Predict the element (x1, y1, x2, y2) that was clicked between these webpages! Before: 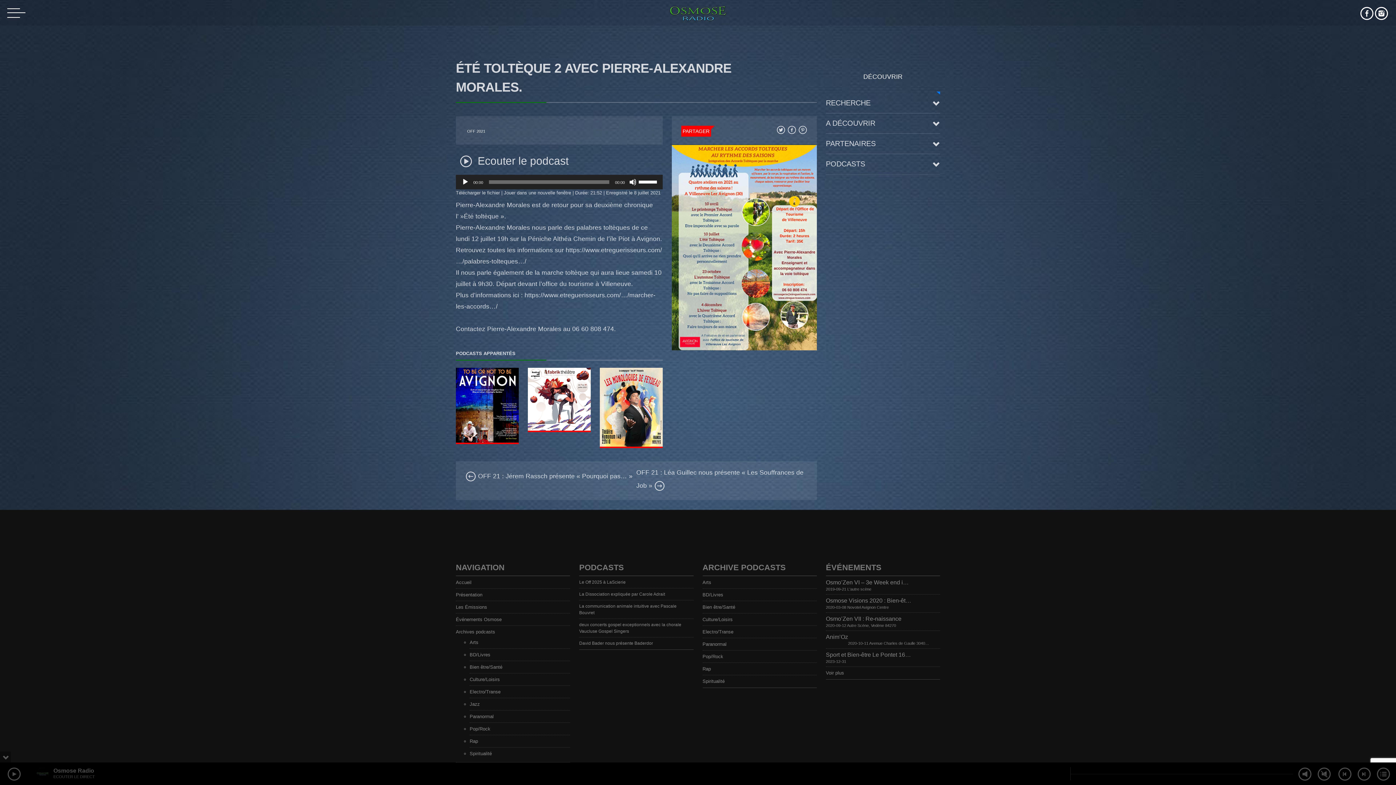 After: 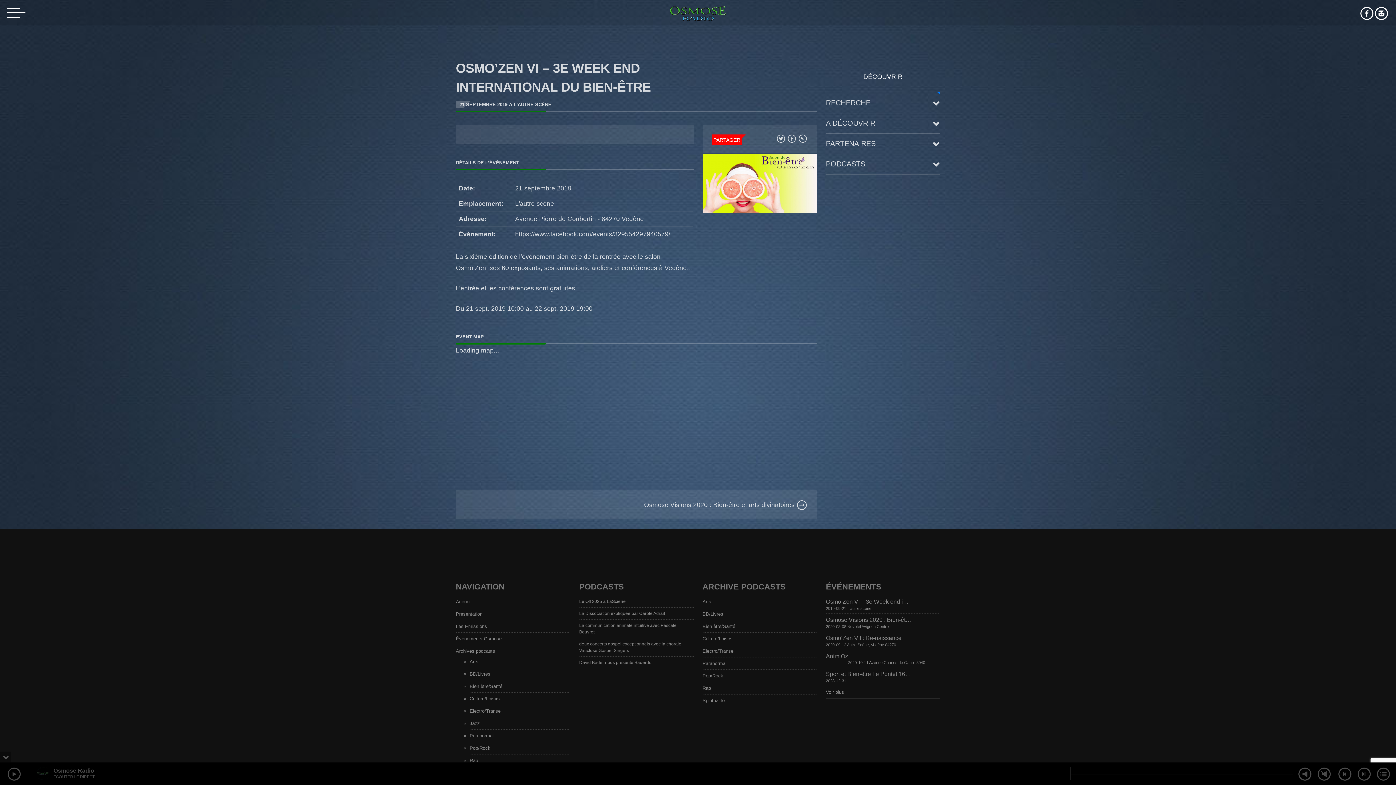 Action: label: Osmo’Zen VI – 3e Week end international du bien-être


2019-09-21 L'autre scène bbox: (826, 579, 940, 591)